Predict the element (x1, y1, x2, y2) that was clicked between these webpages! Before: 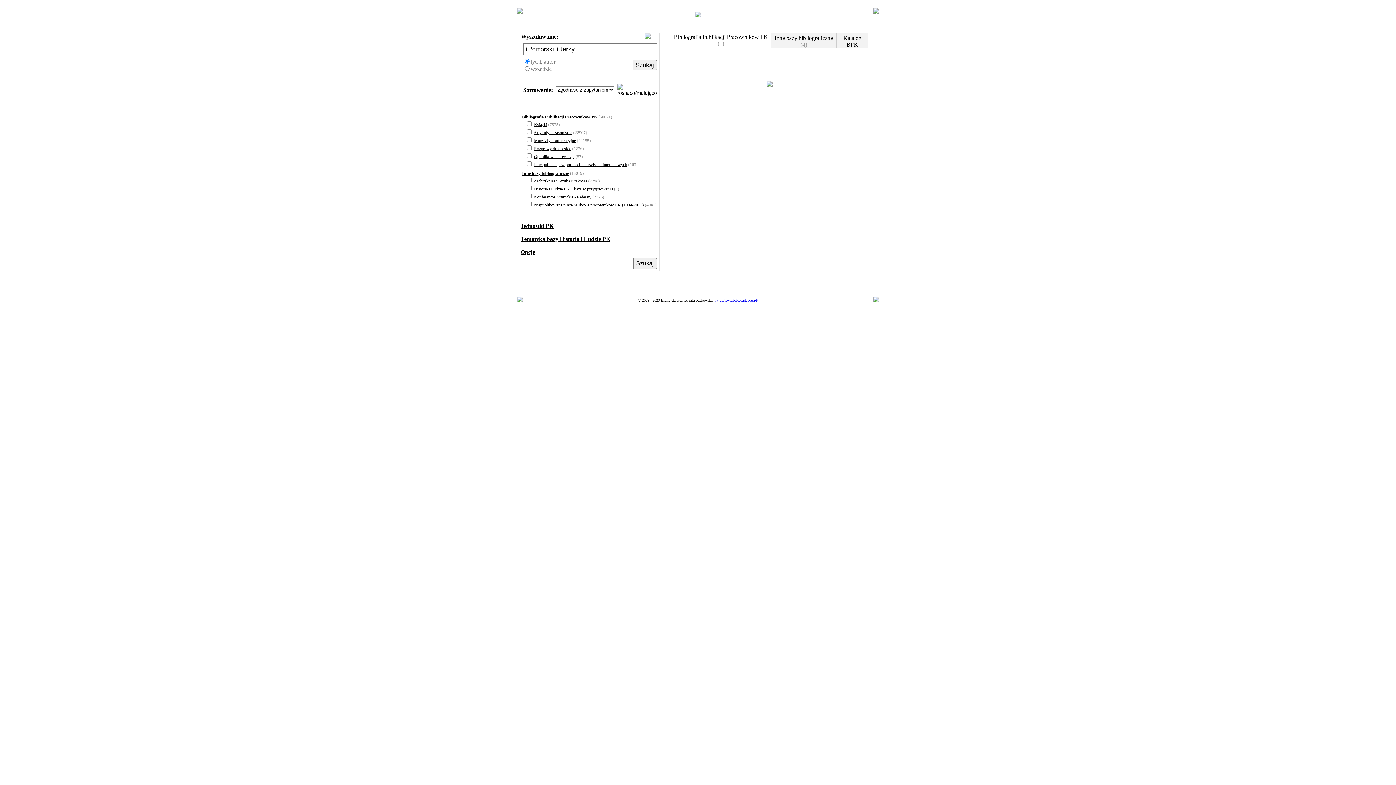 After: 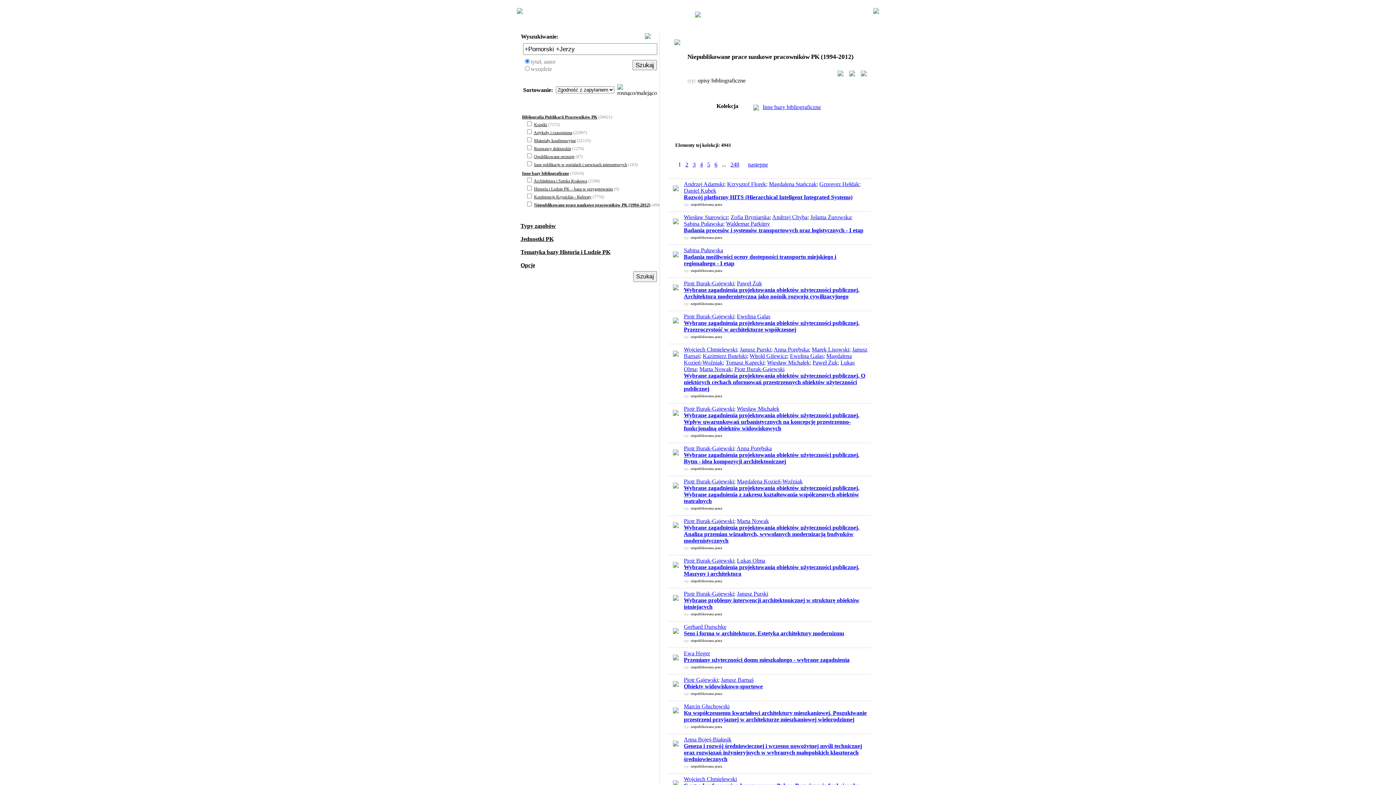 Action: label: Niepublikowane prace naukowe pracowników PK (1994-2012) bbox: (534, 202, 644, 207)